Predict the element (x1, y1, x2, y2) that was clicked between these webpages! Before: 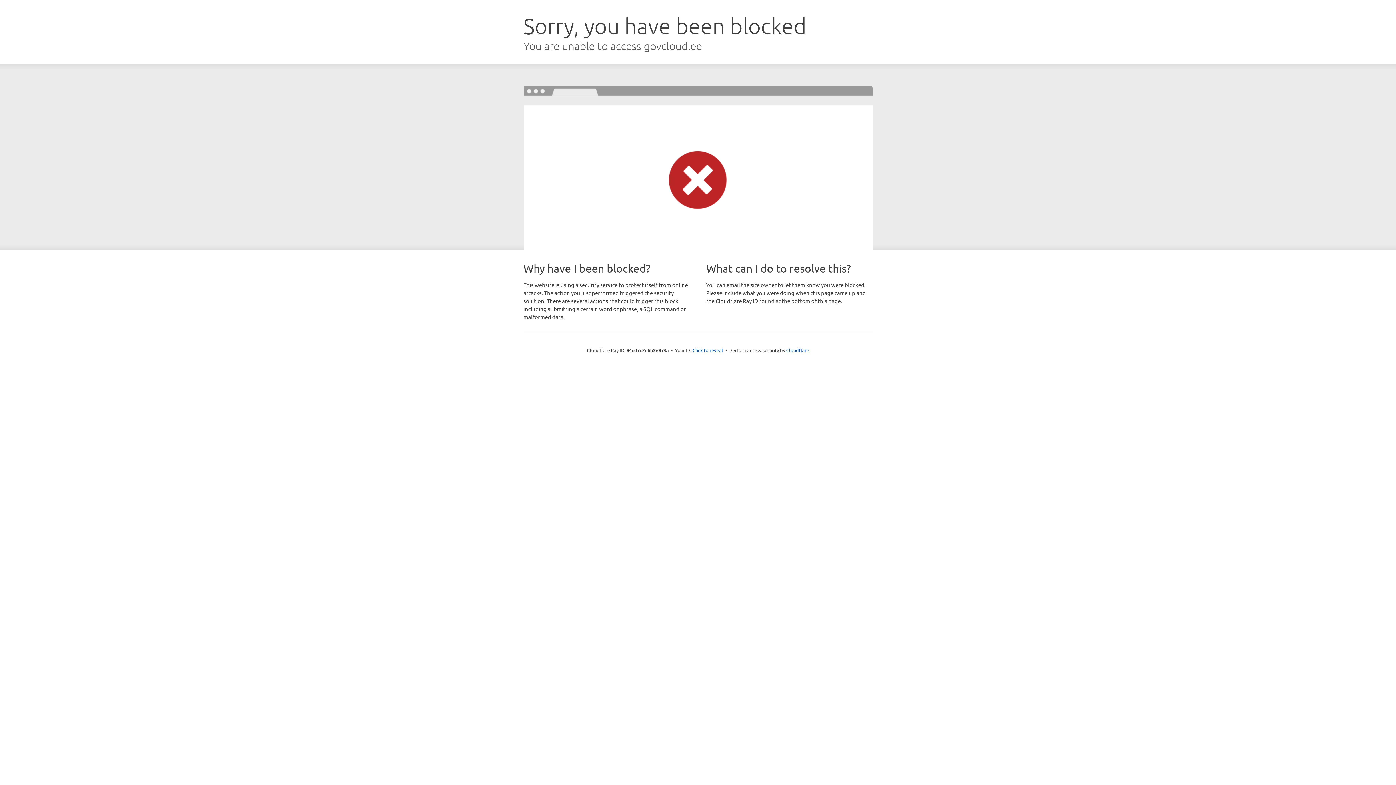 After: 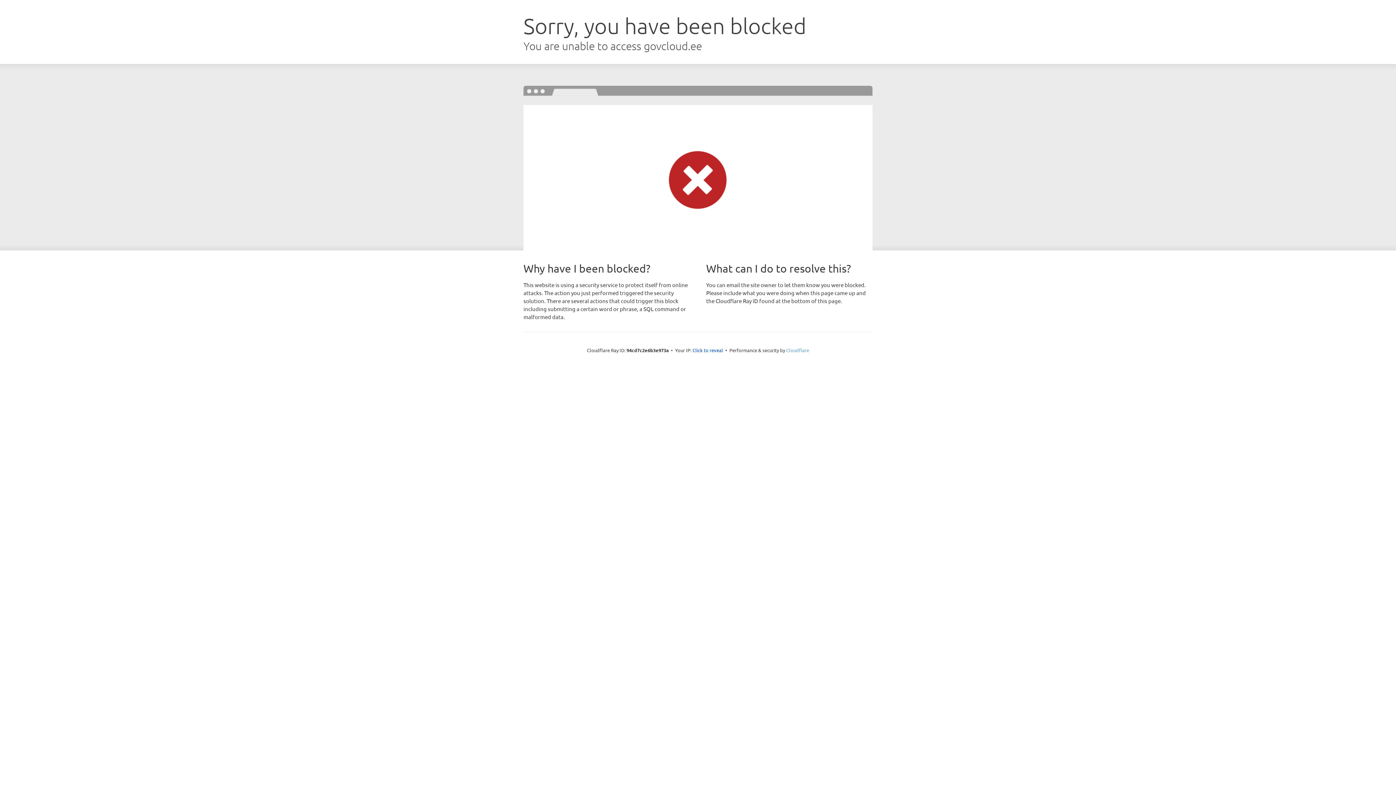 Action: bbox: (786, 347, 809, 353) label: Cloudflare